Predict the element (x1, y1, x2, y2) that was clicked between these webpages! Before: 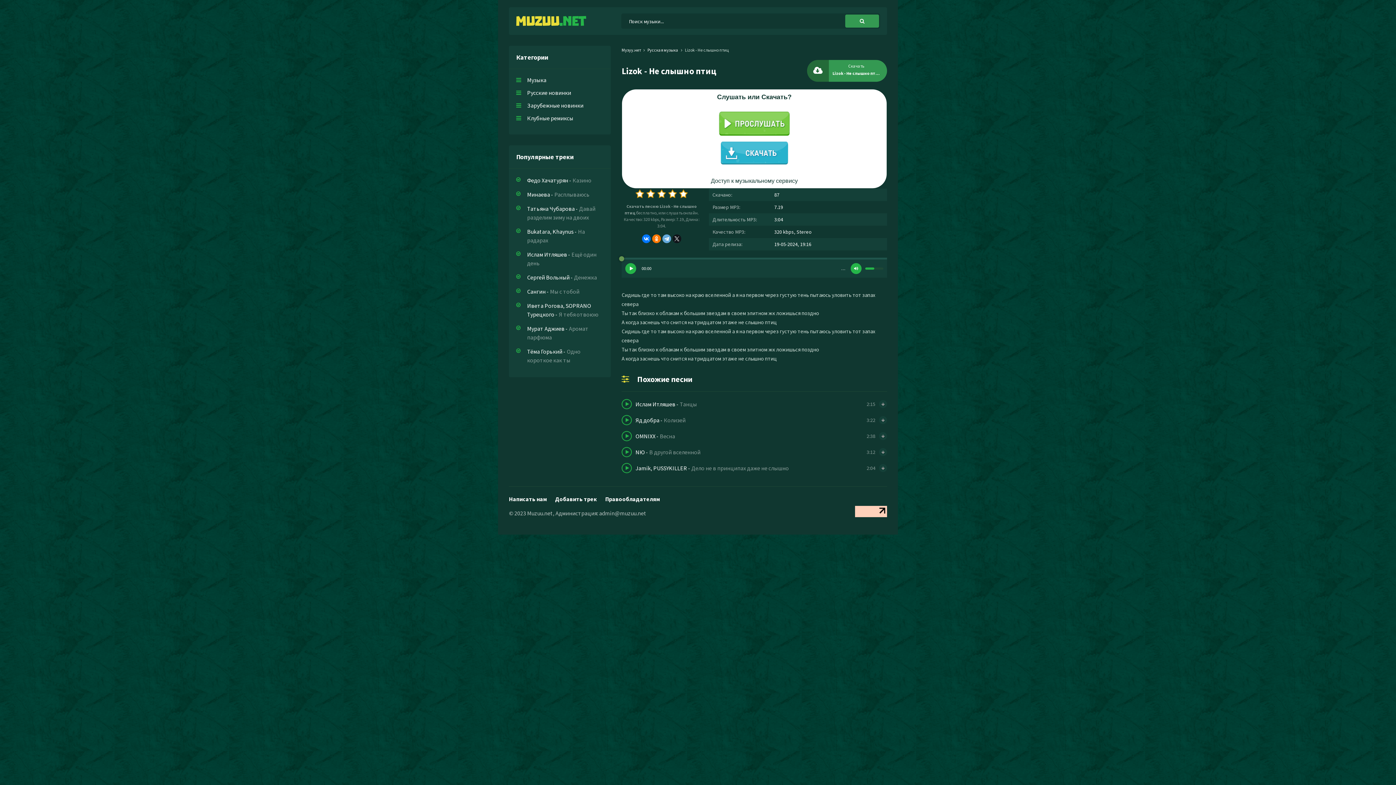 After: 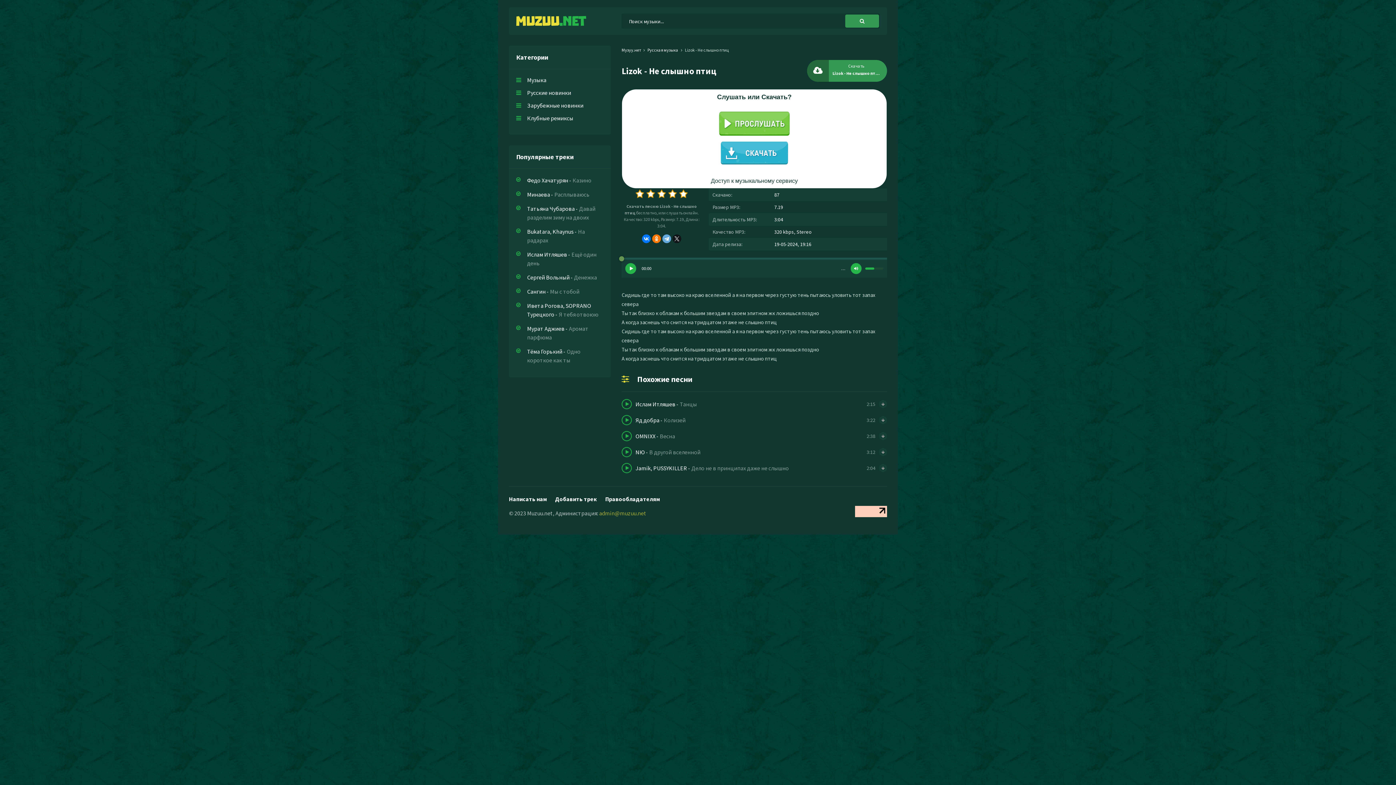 Action: bbox: (599, 509, 646, 516) label: admin@muzuu.net